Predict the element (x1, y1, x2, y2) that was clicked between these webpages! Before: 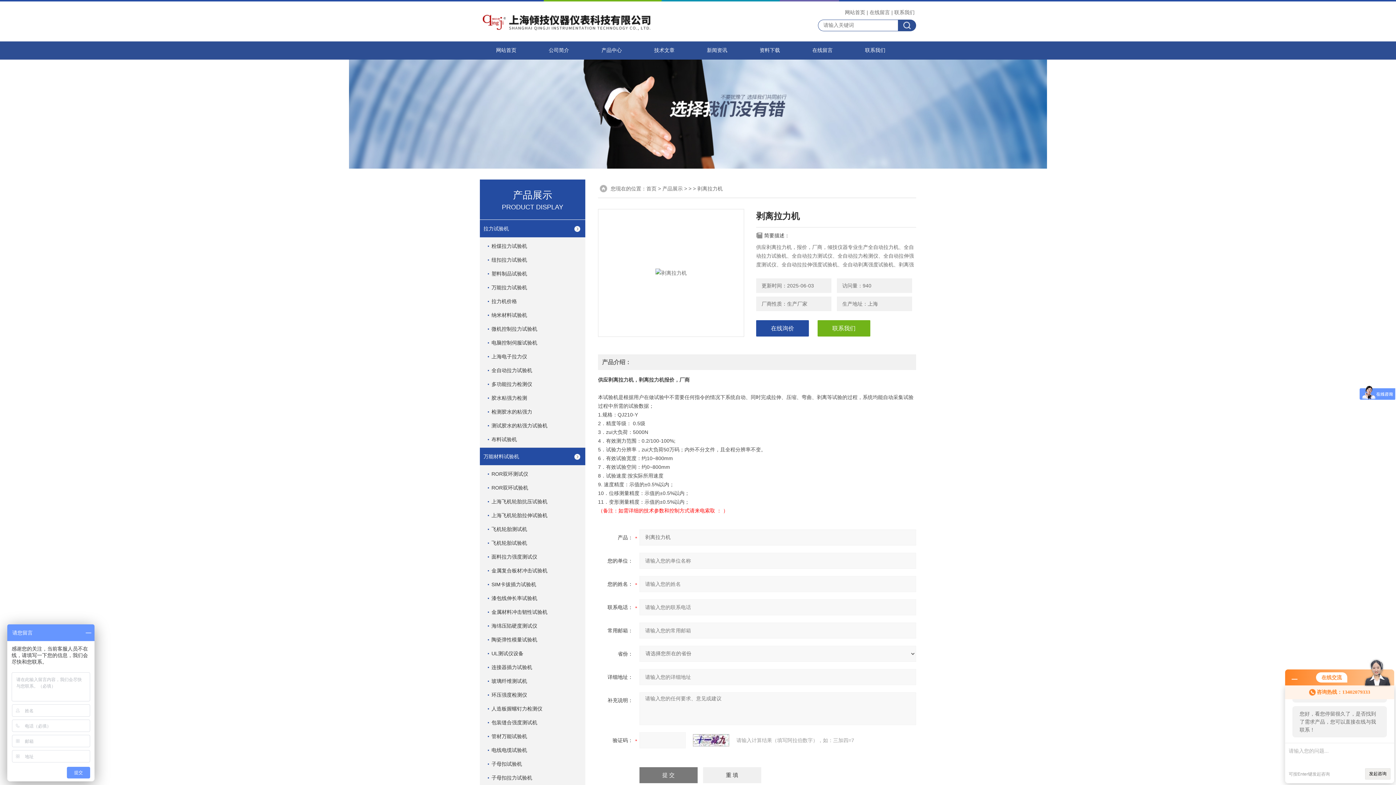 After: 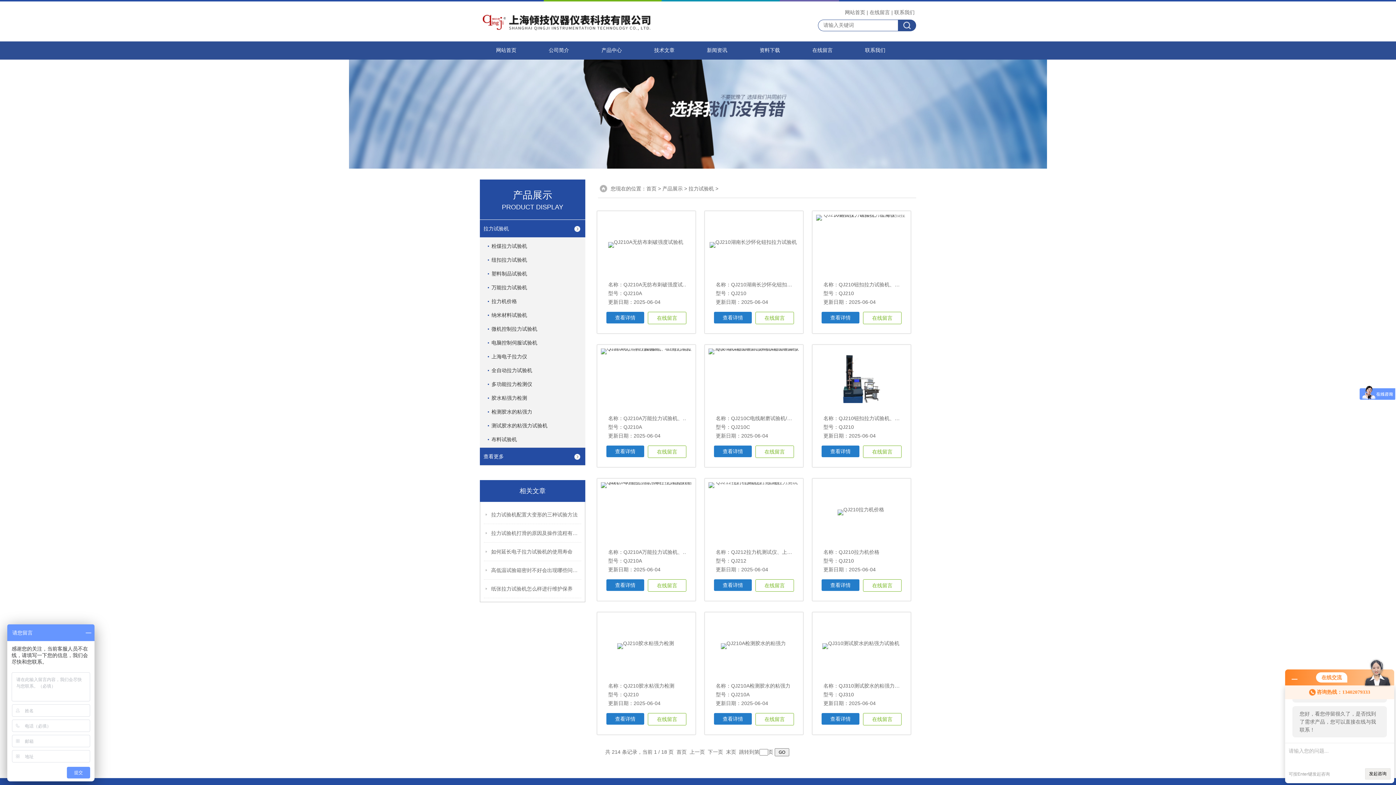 Action: bbox: (480, 220, 585, 237) label: 拉力试验机